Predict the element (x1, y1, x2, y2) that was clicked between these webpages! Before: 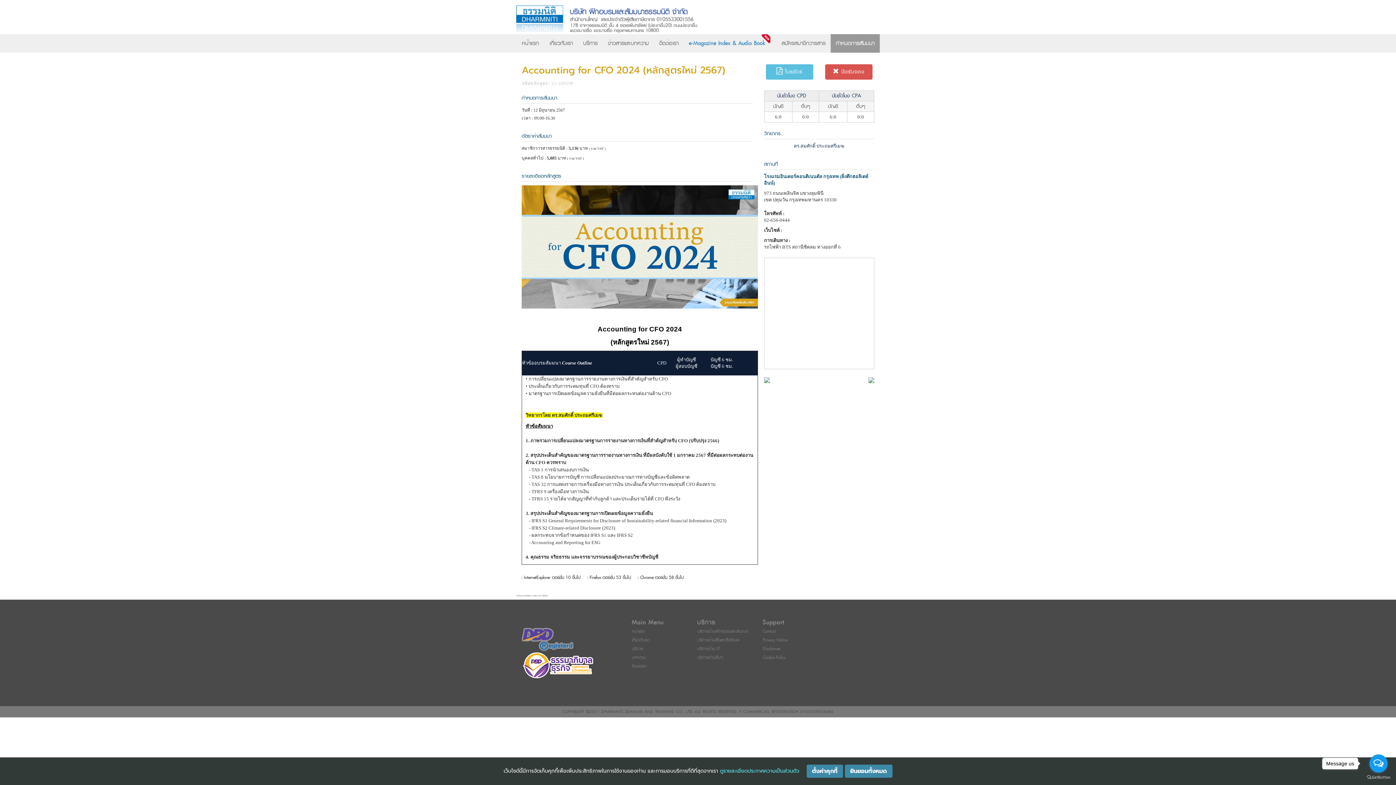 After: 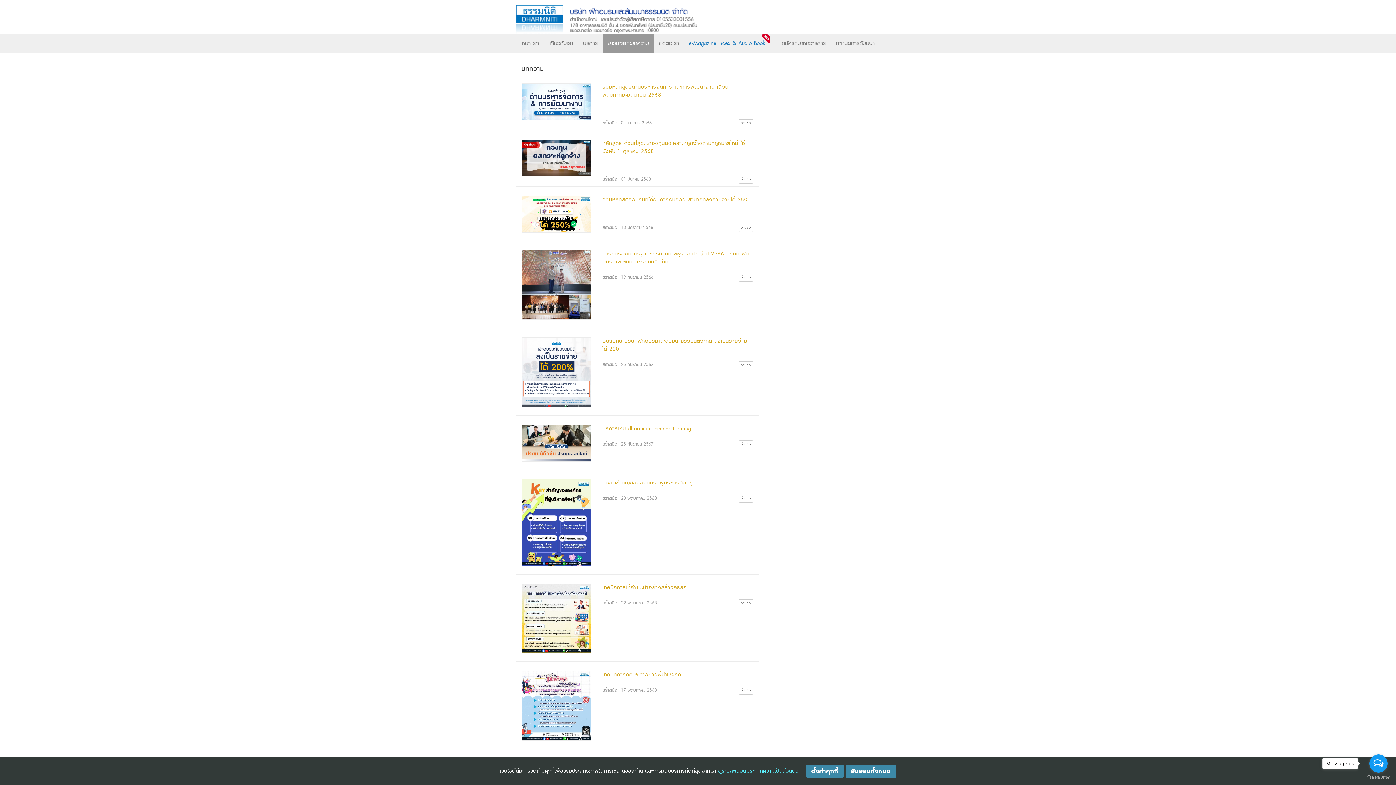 Action: bbox: (608, 37, 649, 49) label: ข่าวสารและบทความ